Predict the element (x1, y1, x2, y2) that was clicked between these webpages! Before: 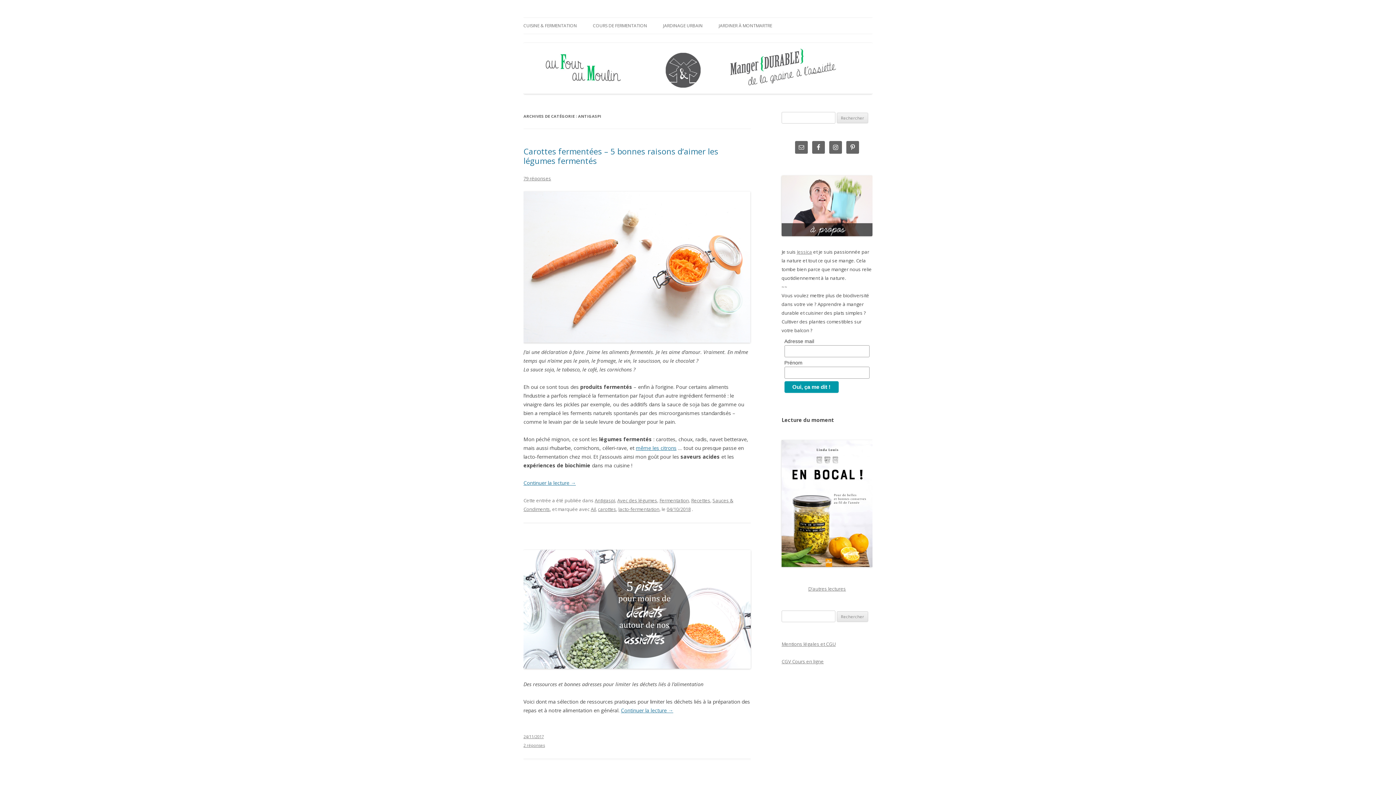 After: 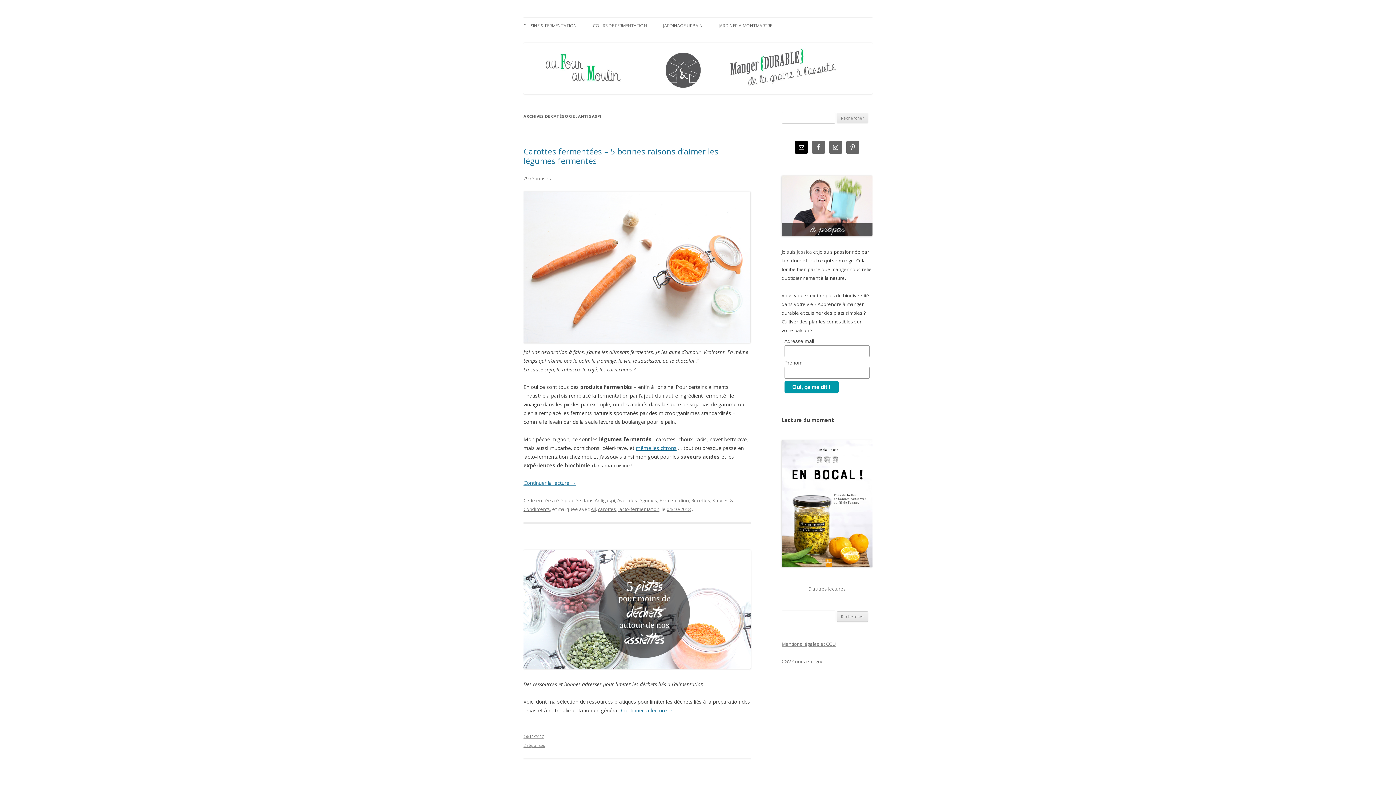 Action: bbox: (795, 141, 808, 153)